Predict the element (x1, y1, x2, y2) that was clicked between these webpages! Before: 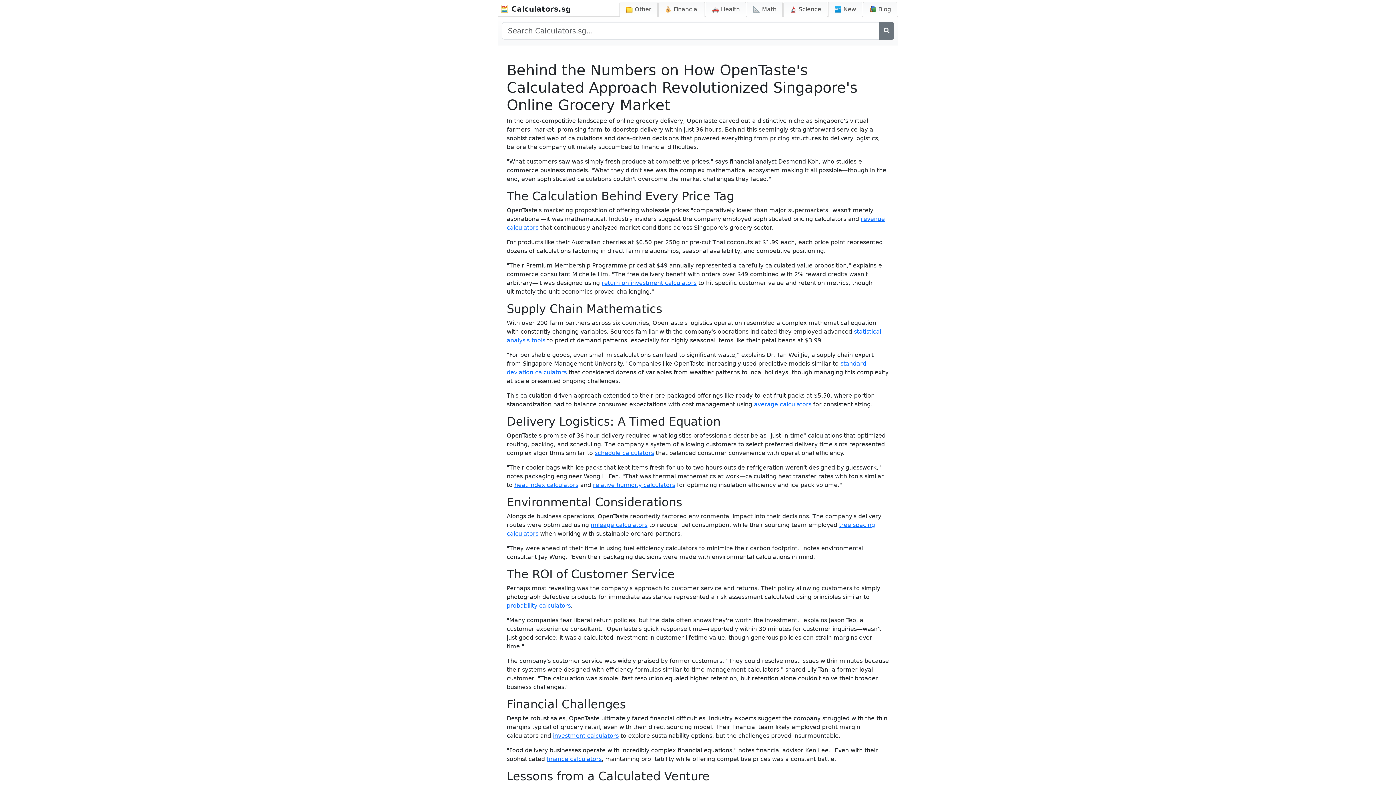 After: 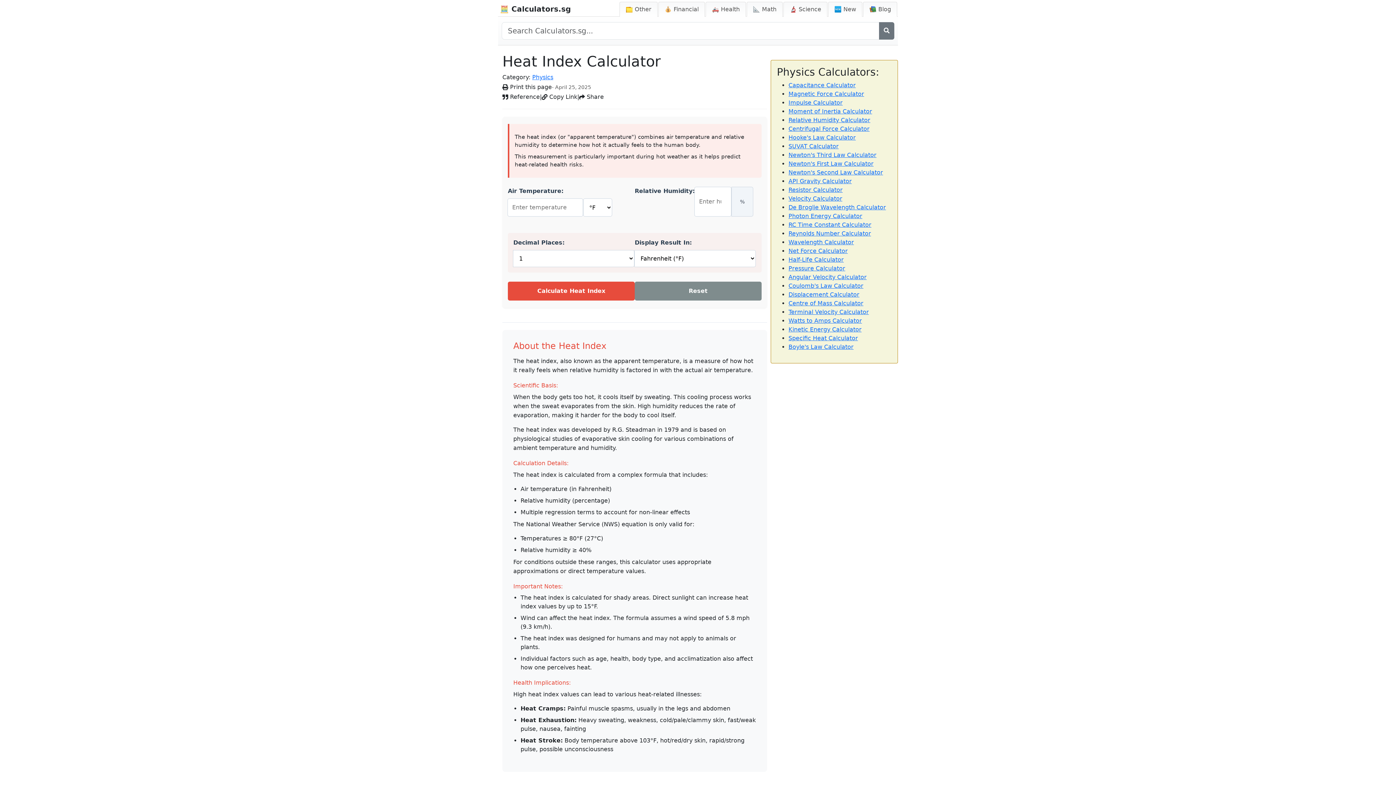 Action: bbox: (514, 481, 578, 488) label: heat index calculators